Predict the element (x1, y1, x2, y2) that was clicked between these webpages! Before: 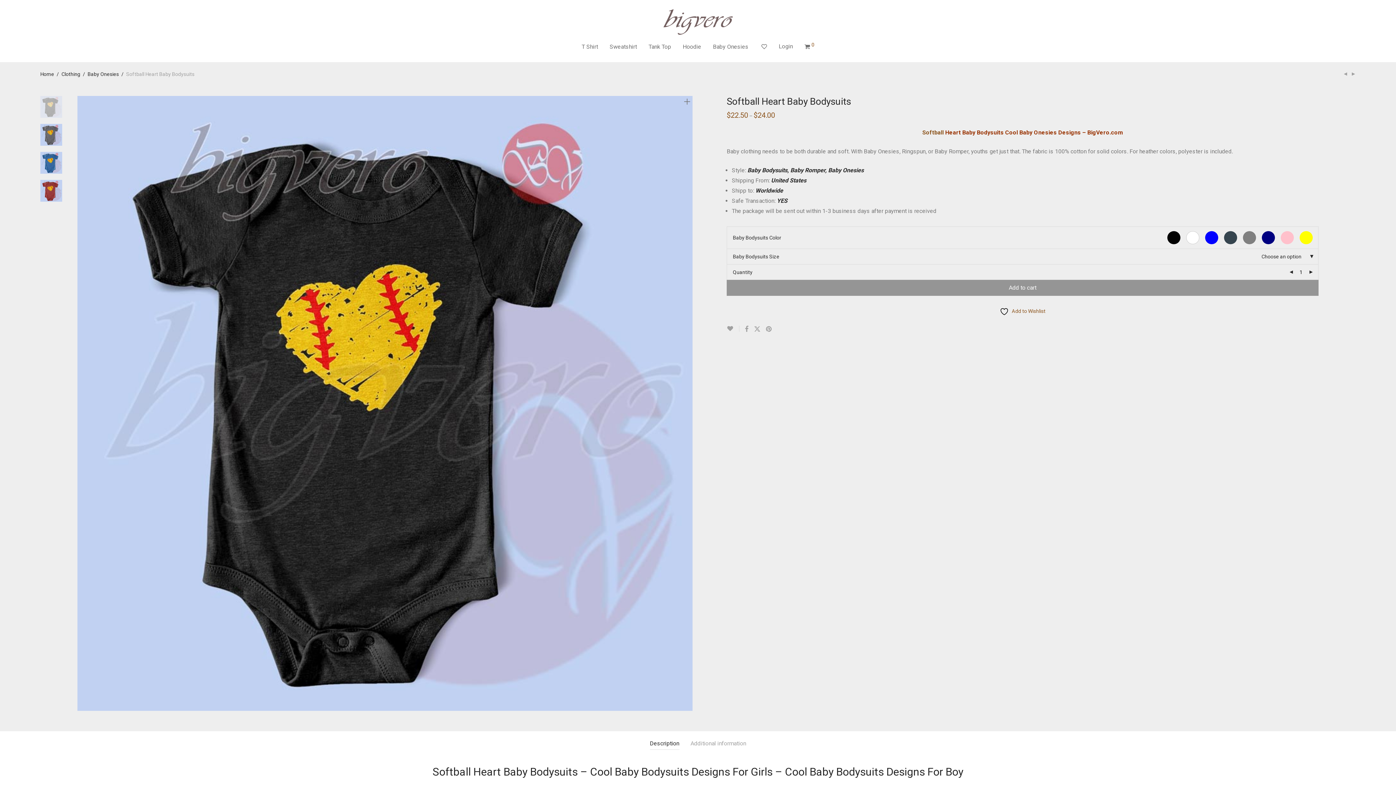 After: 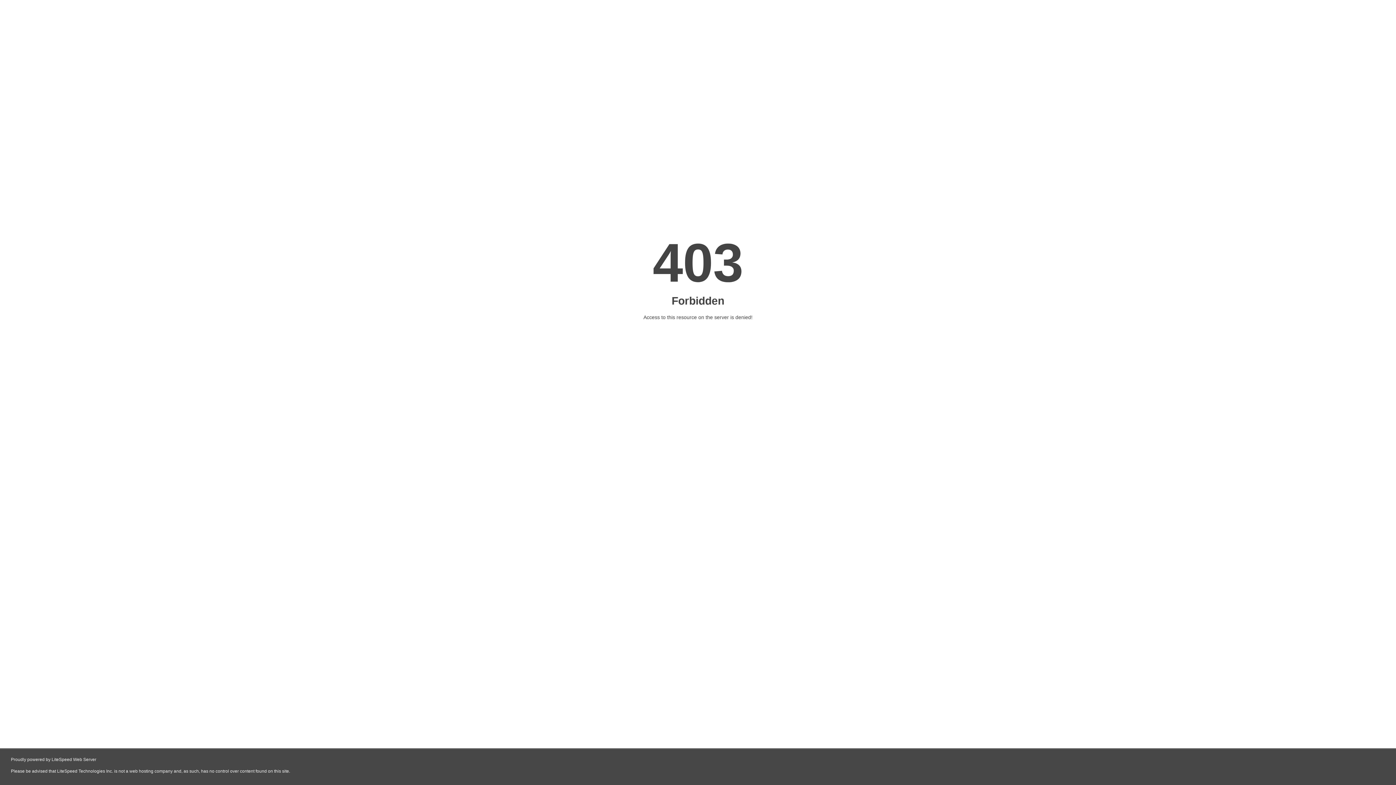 Action: bbox: (642, 38, 677, 55) label: Tank Top